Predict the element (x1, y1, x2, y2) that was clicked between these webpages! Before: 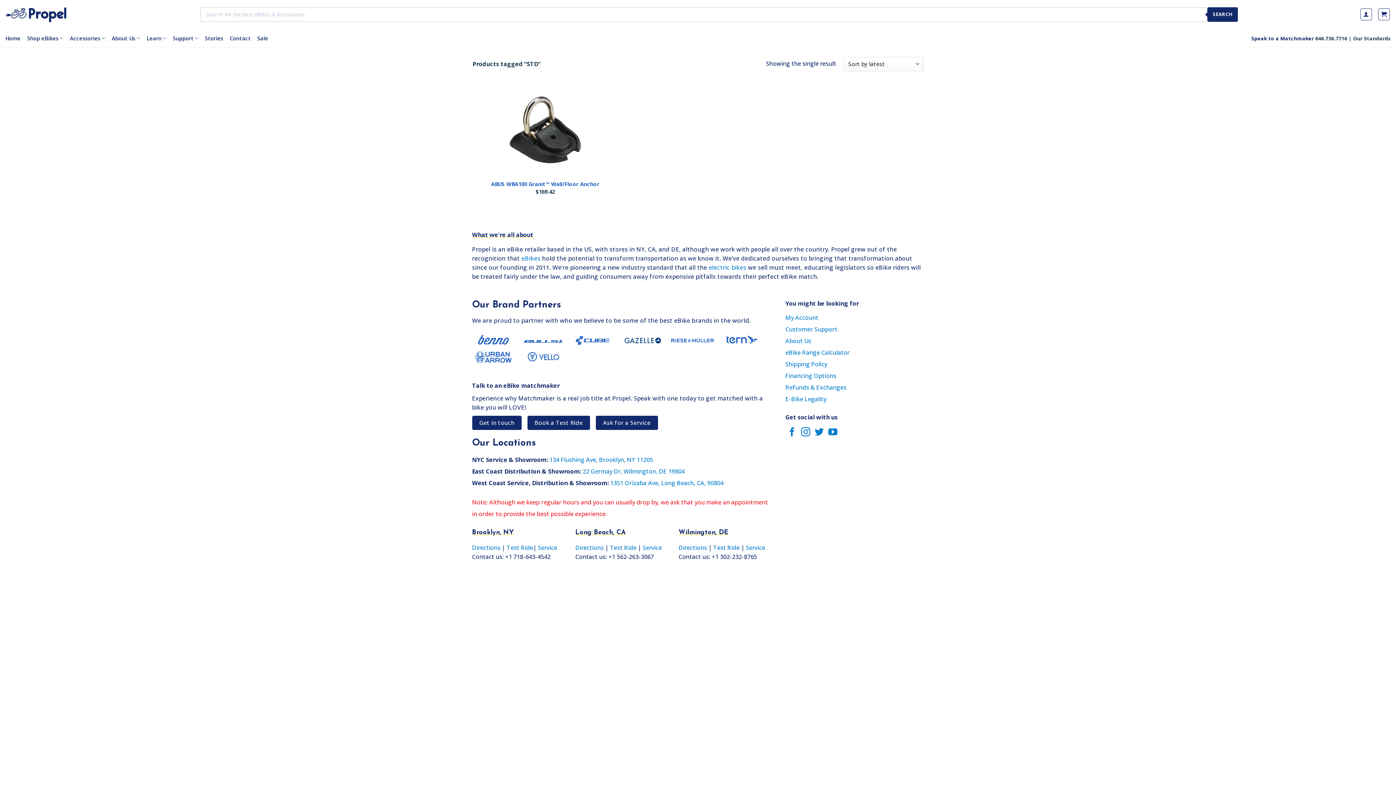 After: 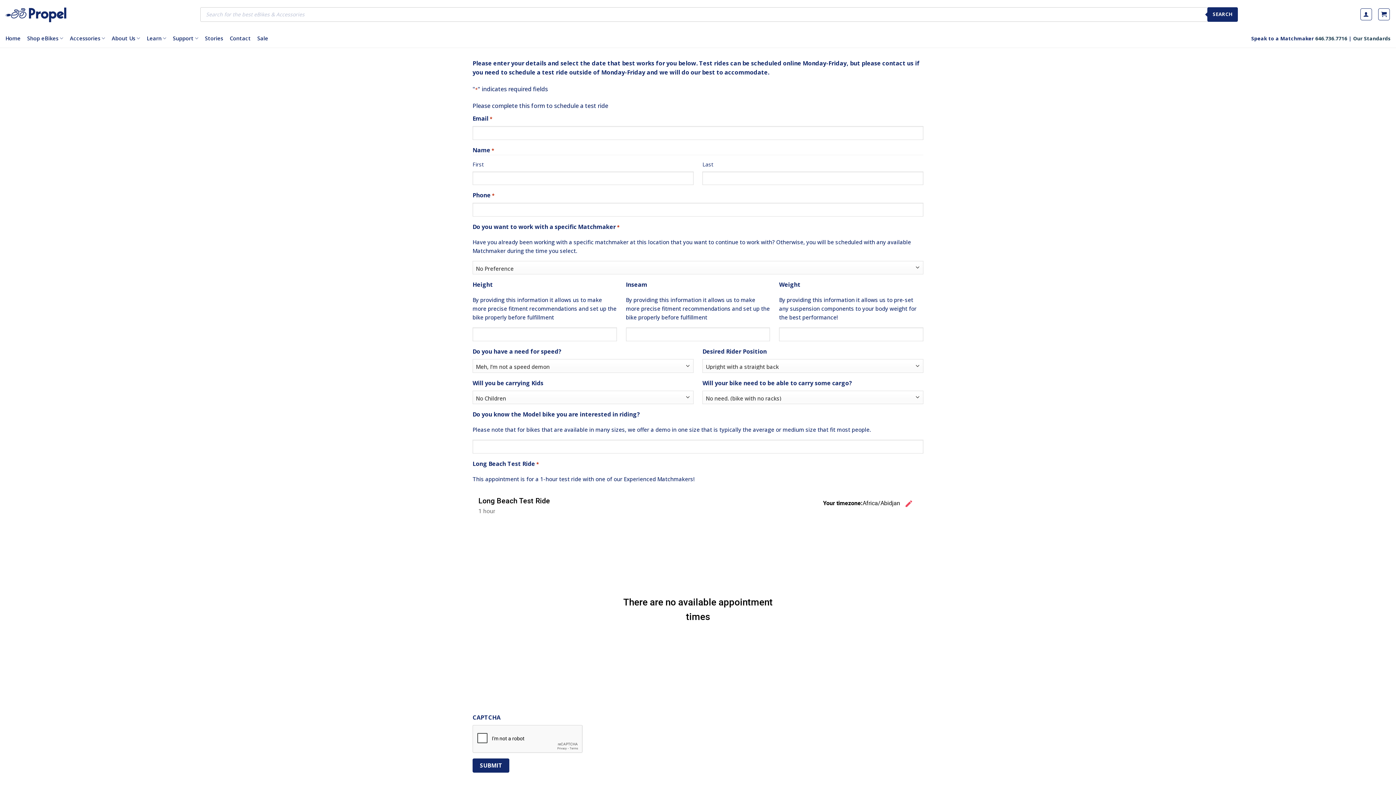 Action: label: Test Ride bbox: (610, 544, 636, 552)